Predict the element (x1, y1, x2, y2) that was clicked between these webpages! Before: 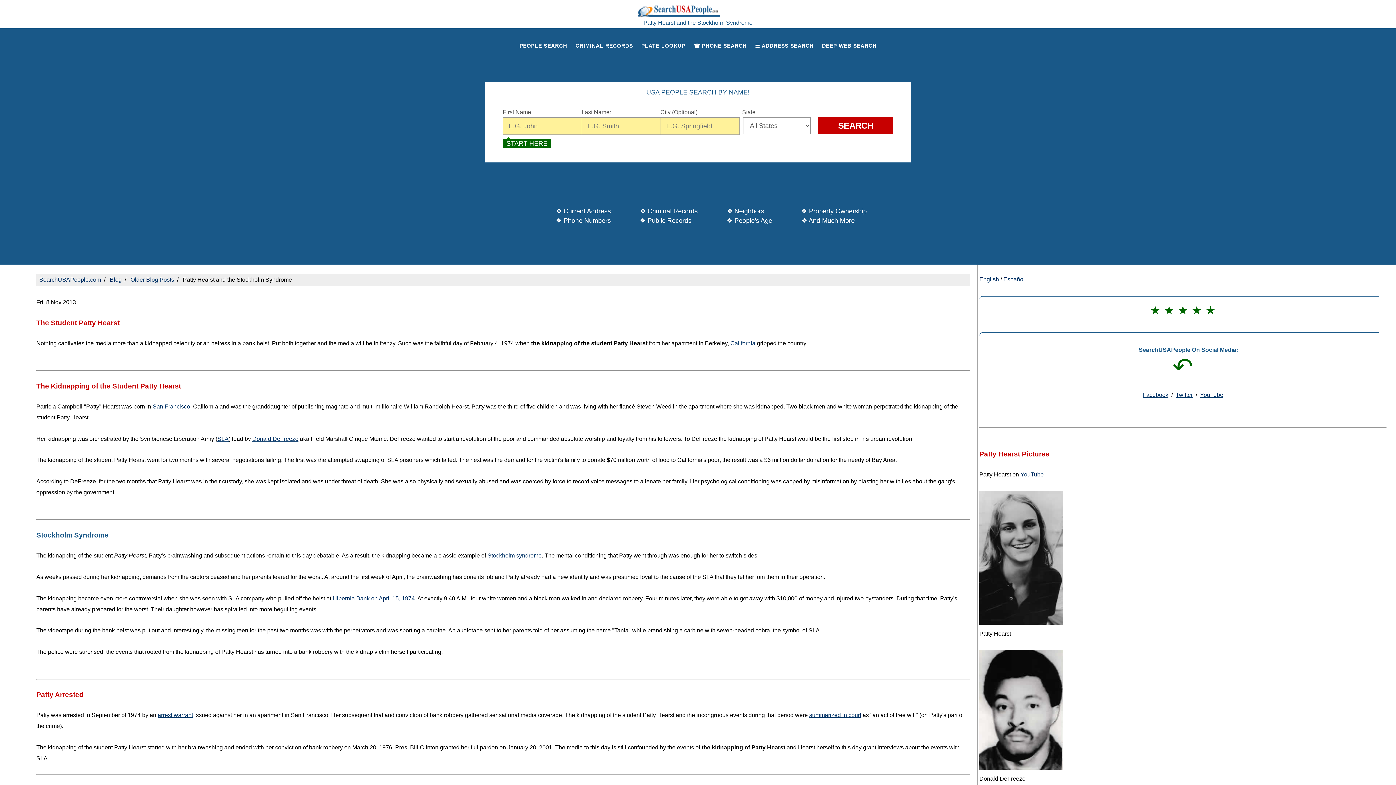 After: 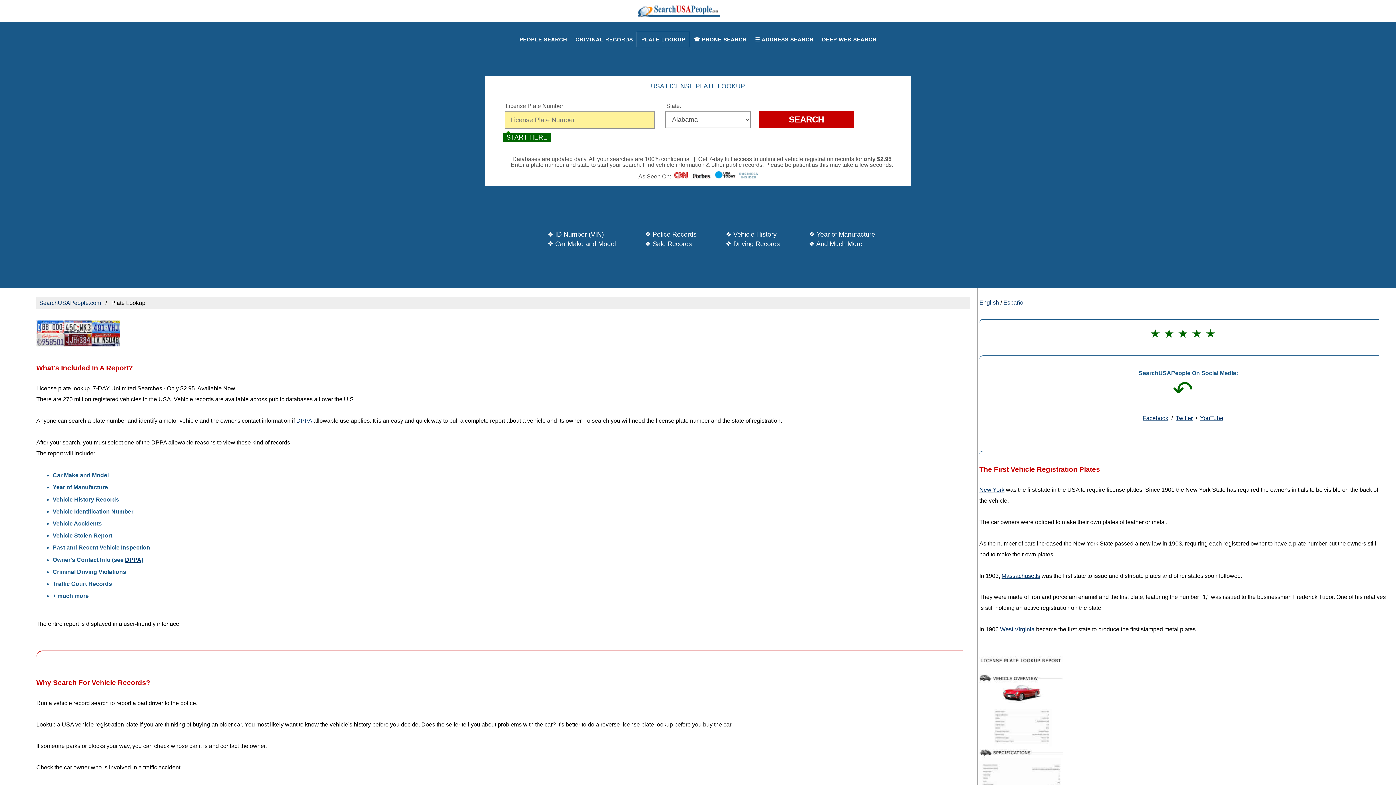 Action: bbox: (637, 38, 689, 53) label: PLATE LOOKUP